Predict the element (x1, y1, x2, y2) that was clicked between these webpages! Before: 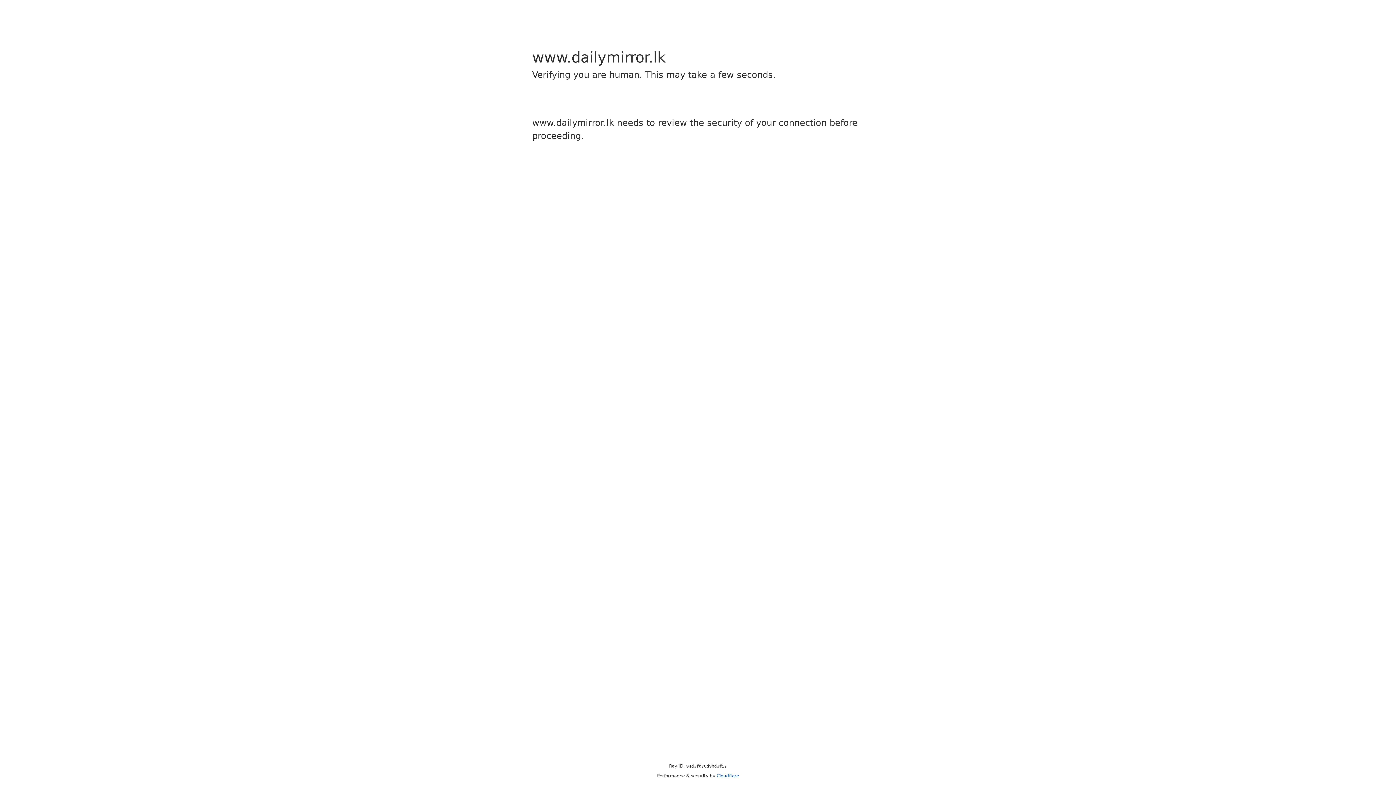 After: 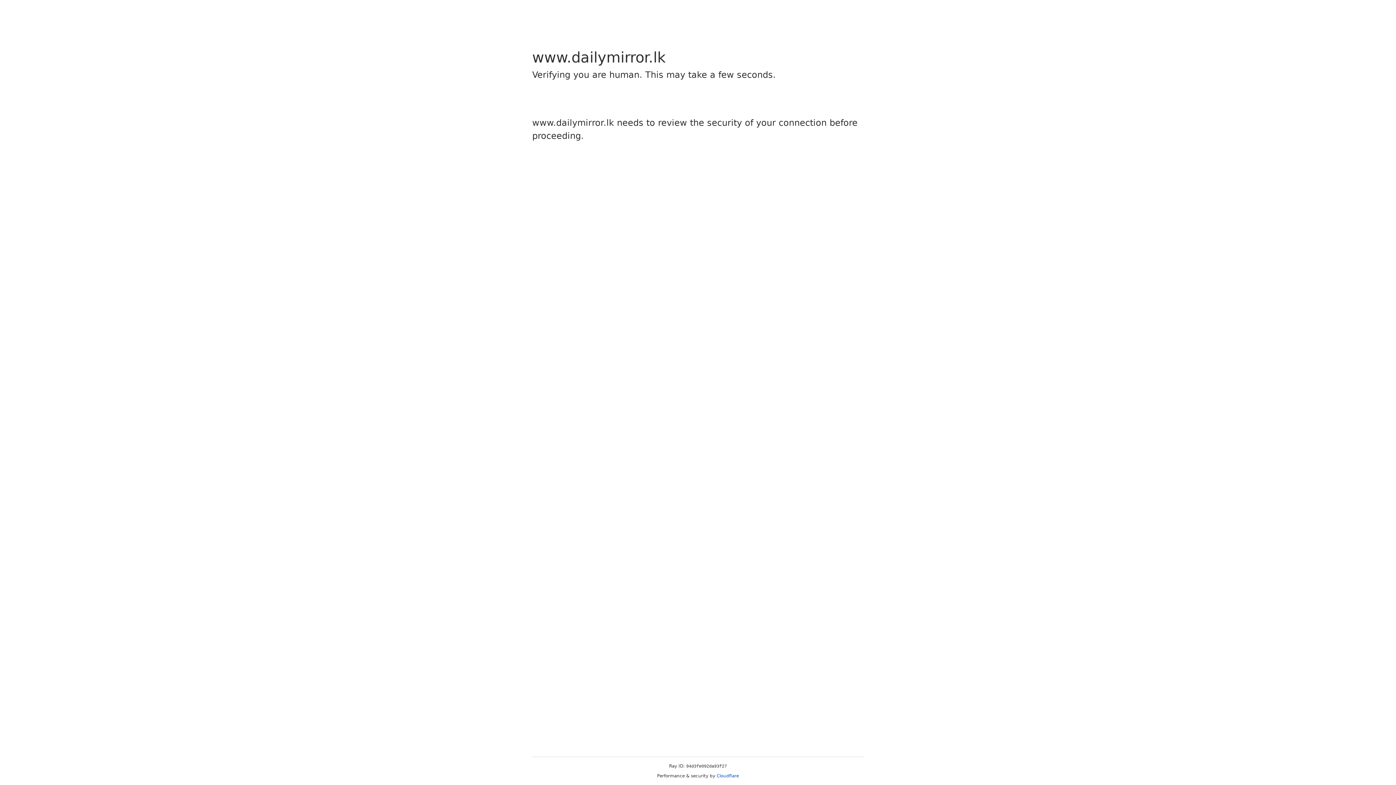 Action: bbox: (716, 773, 739, 778) label: Cloudflare